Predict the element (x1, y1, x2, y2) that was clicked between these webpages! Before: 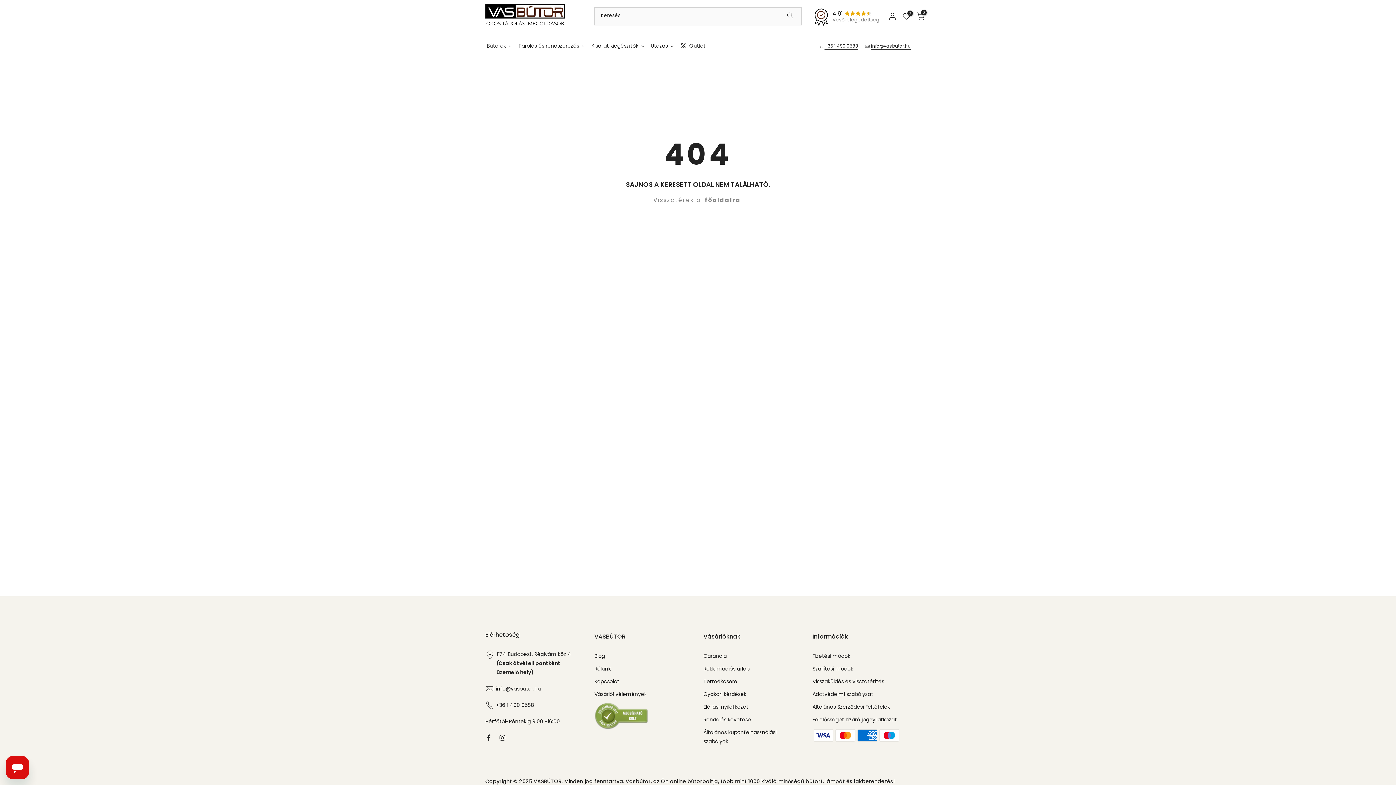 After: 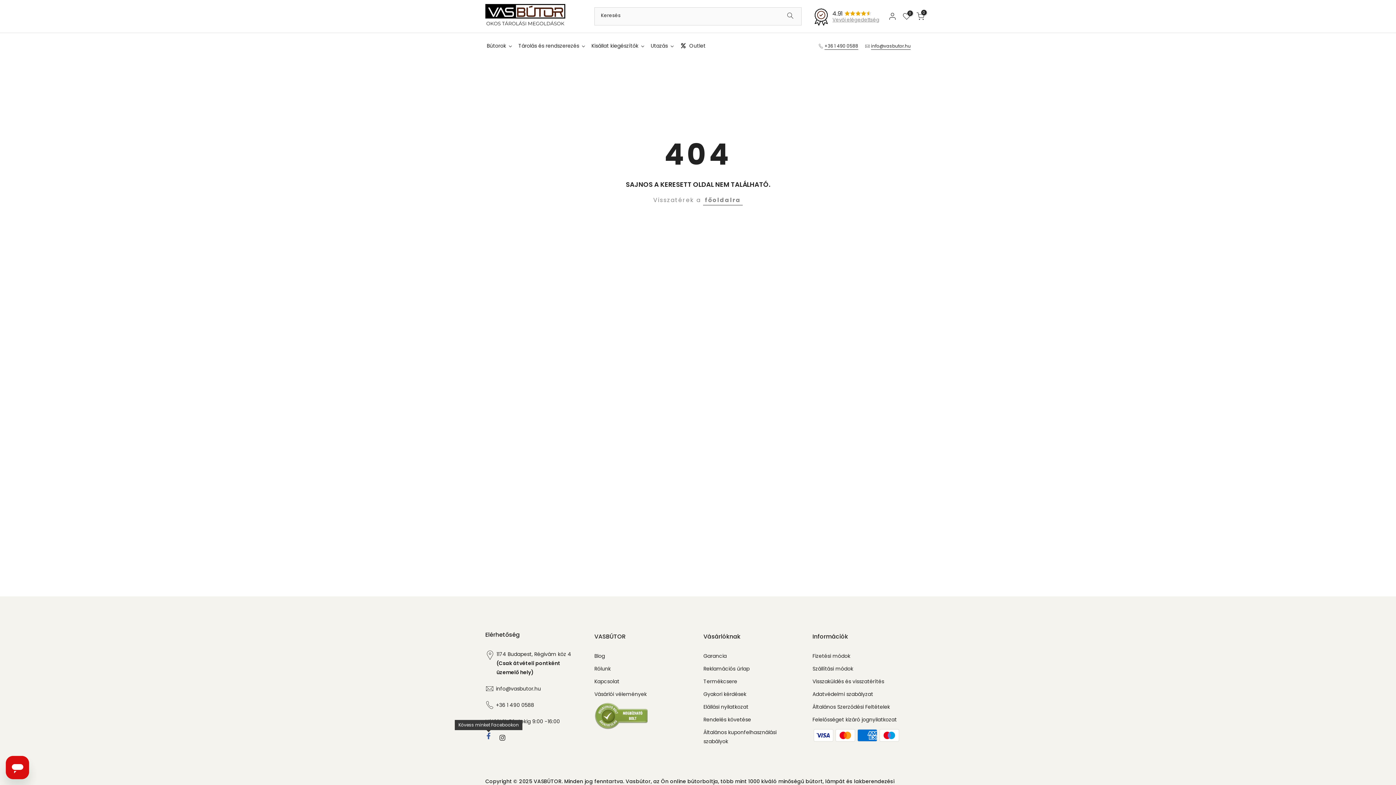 Action: bbox: (485, 733, 492, 742)